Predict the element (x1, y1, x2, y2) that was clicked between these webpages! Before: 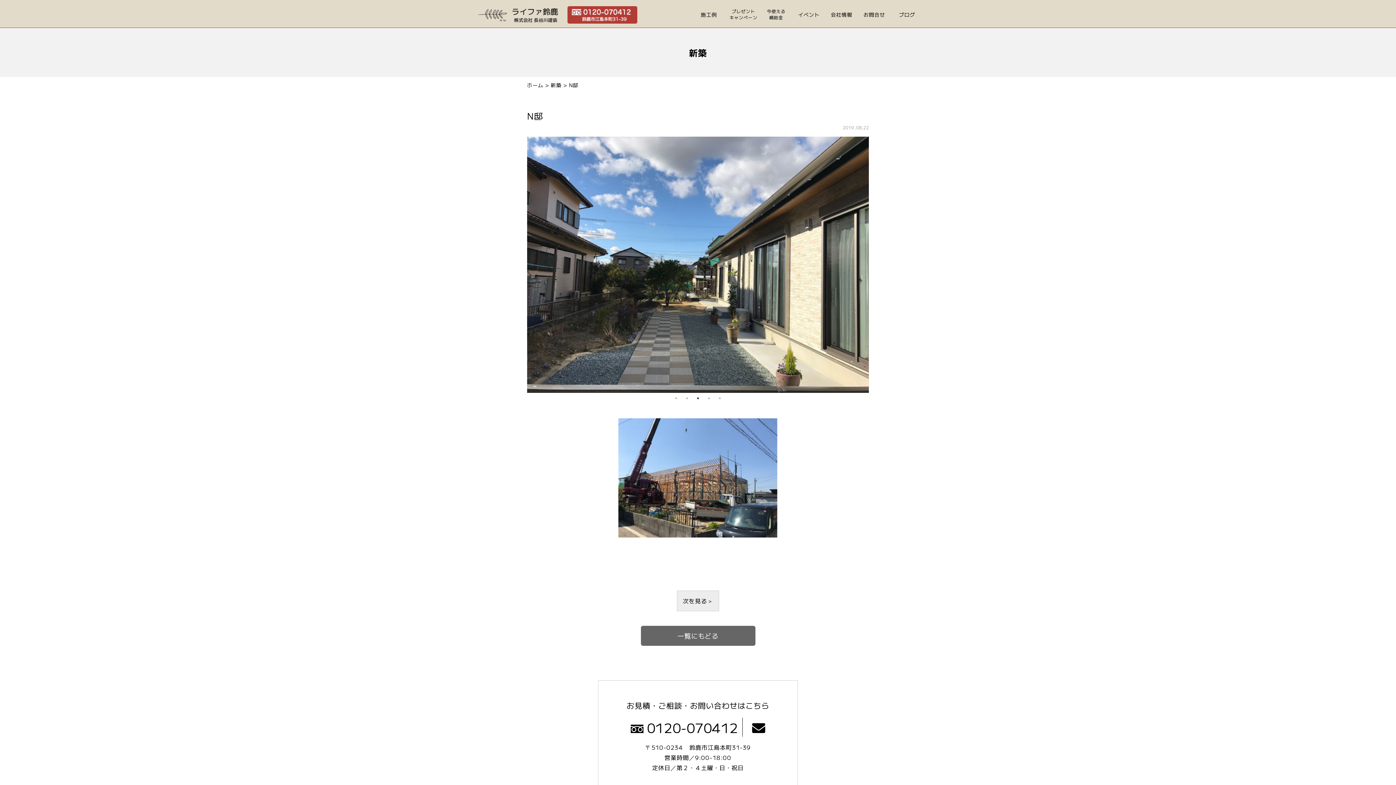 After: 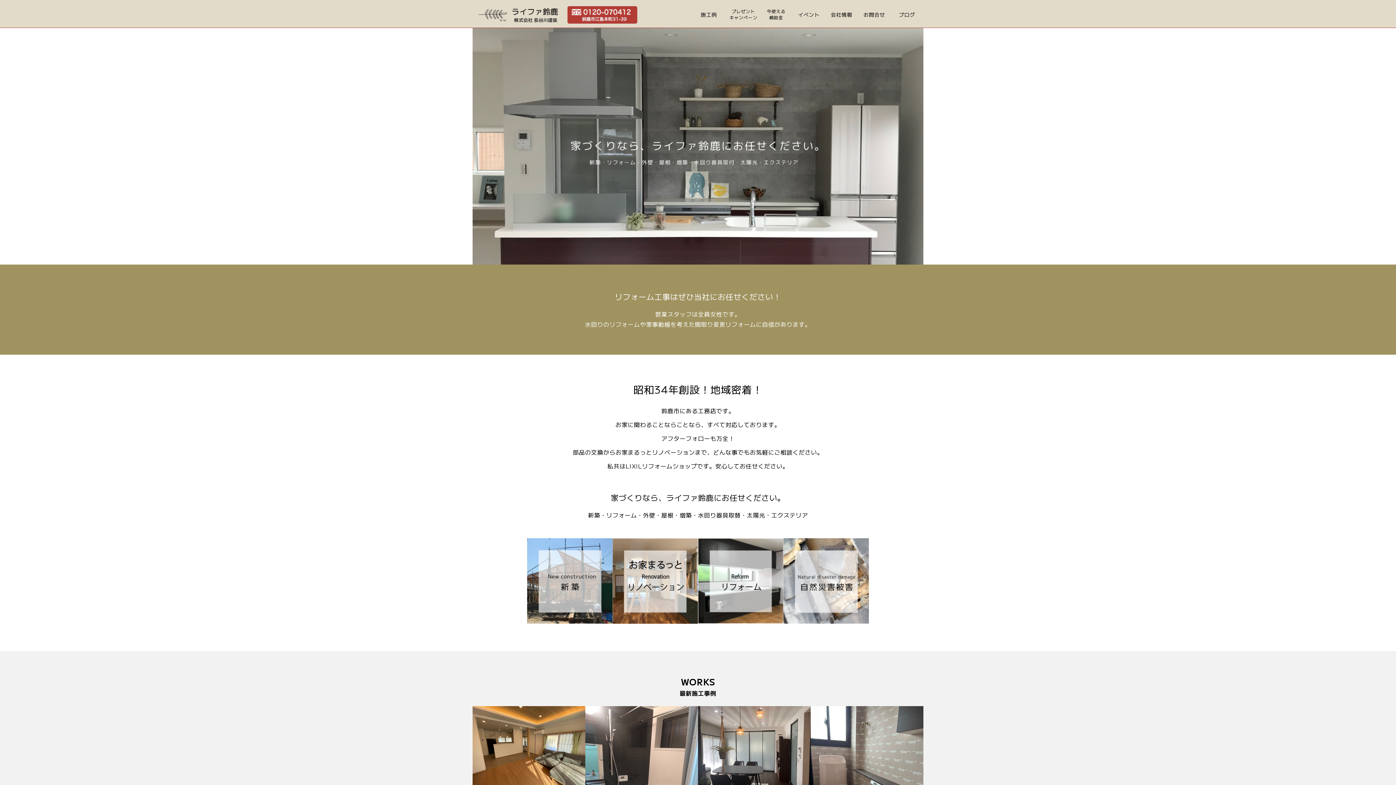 Action: bbox: (478, 10, 560, 26)